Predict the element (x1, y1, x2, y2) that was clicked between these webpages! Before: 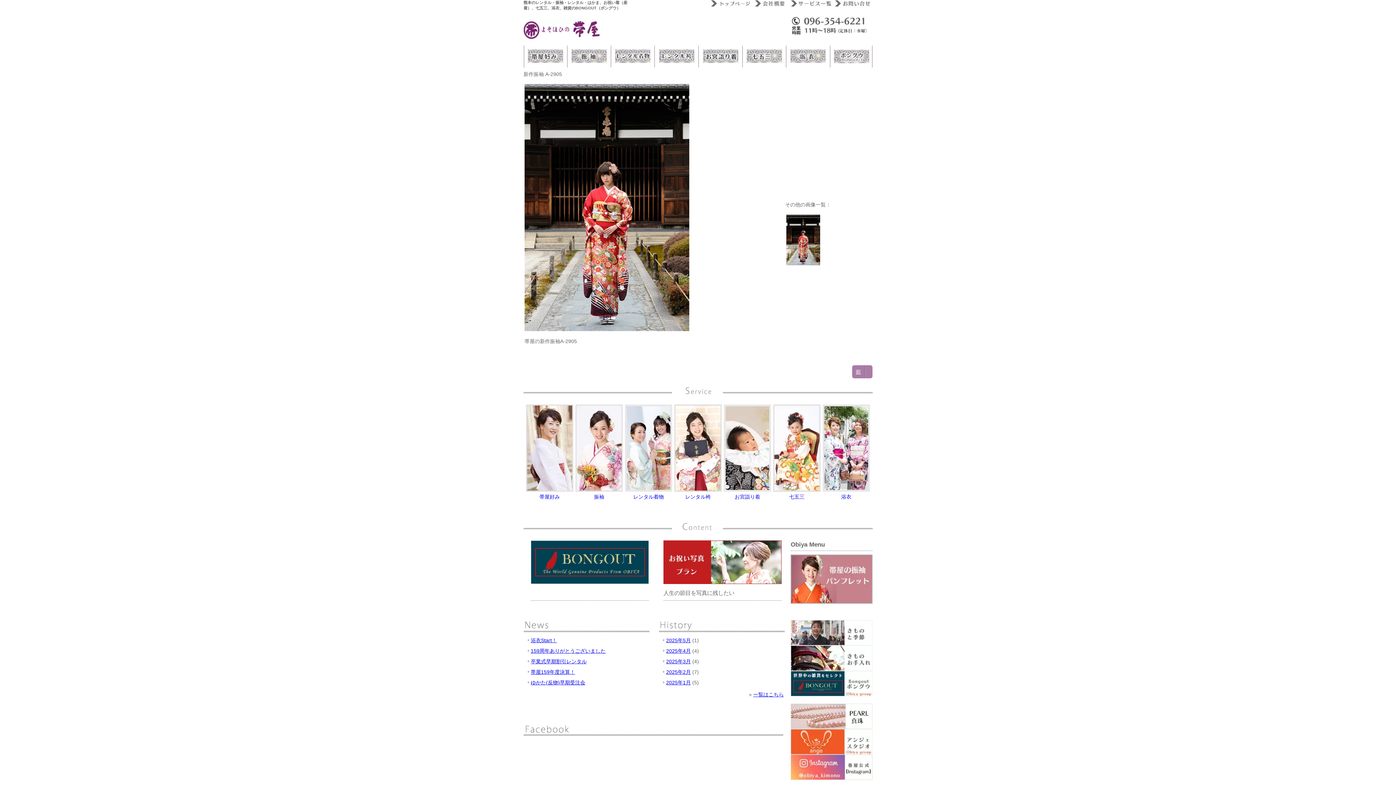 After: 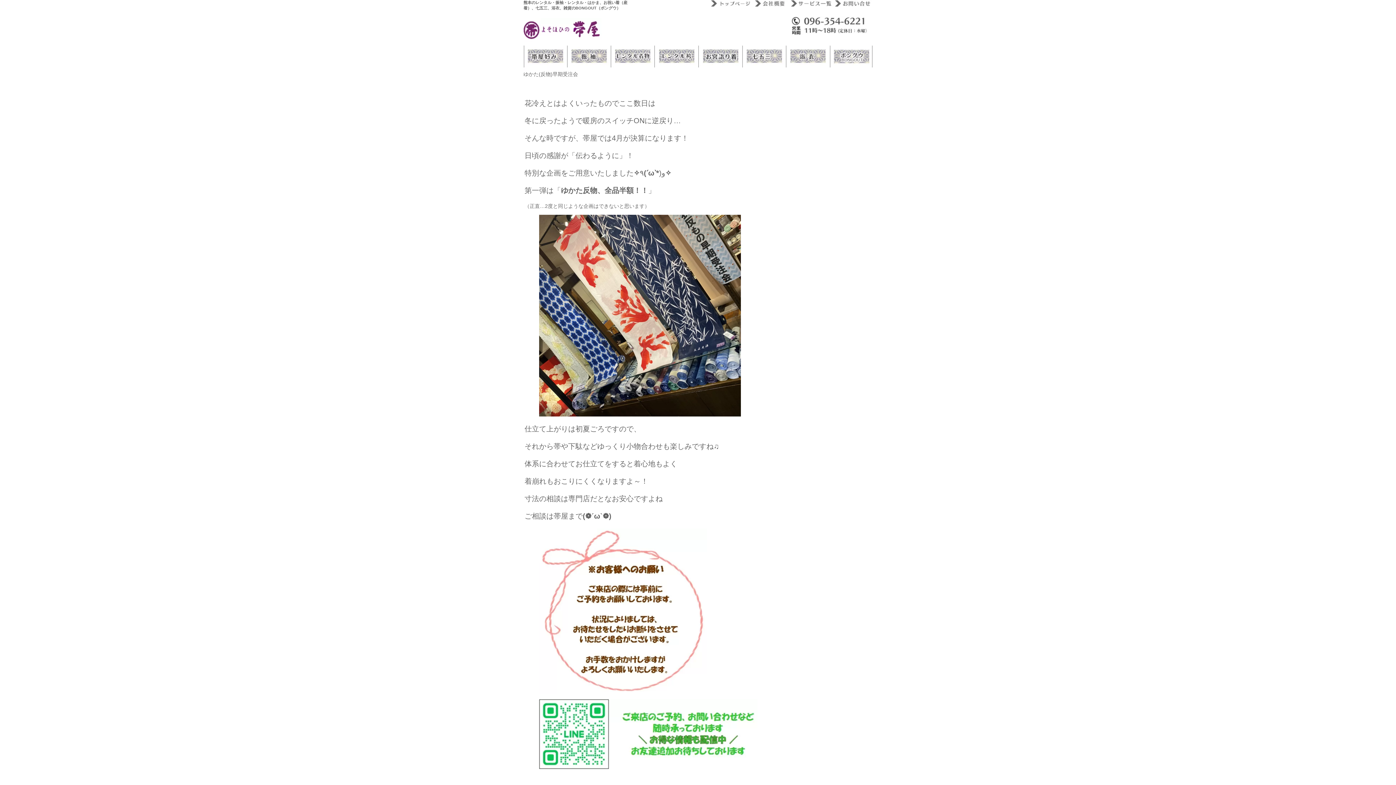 Action: bbox: (530, 680, 585, 685) label: ゆかた(反物)早期受注会